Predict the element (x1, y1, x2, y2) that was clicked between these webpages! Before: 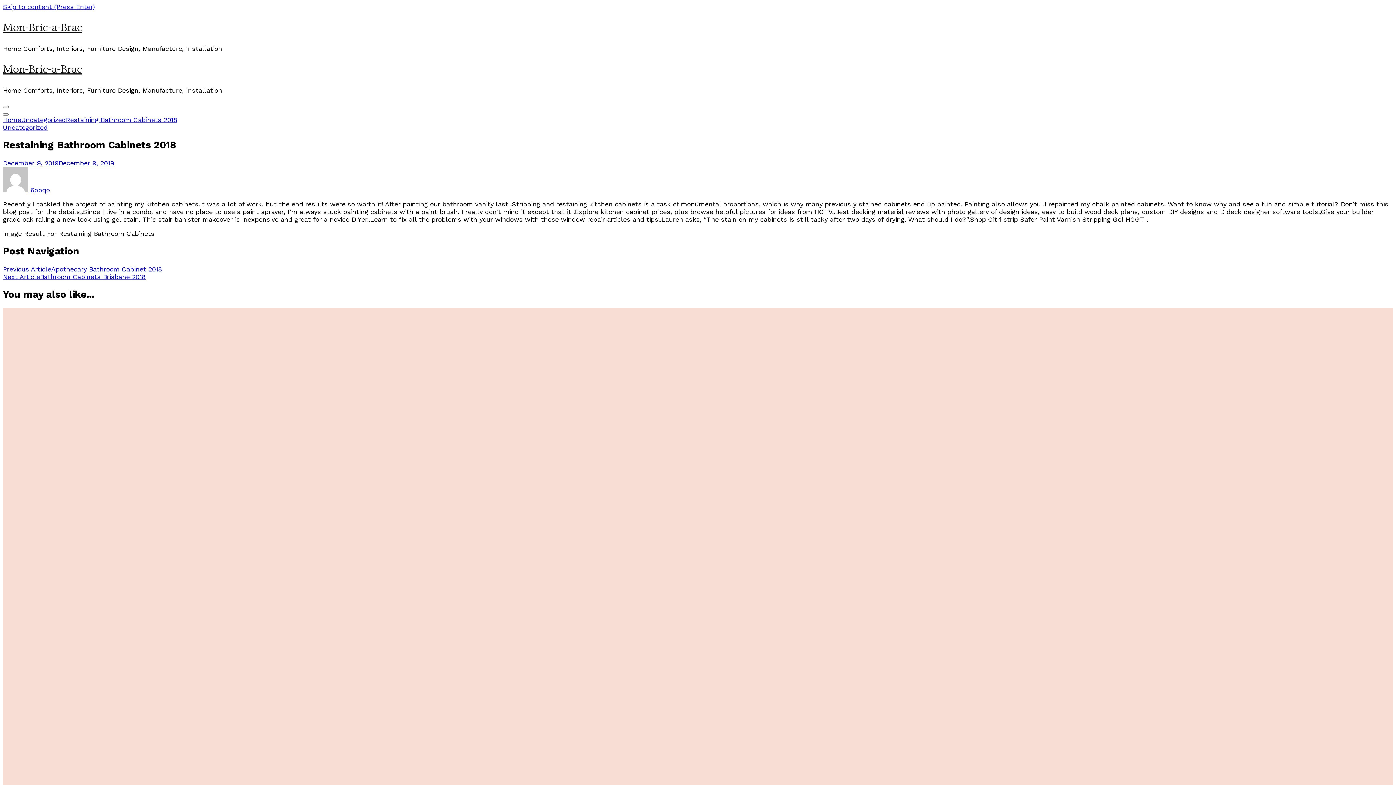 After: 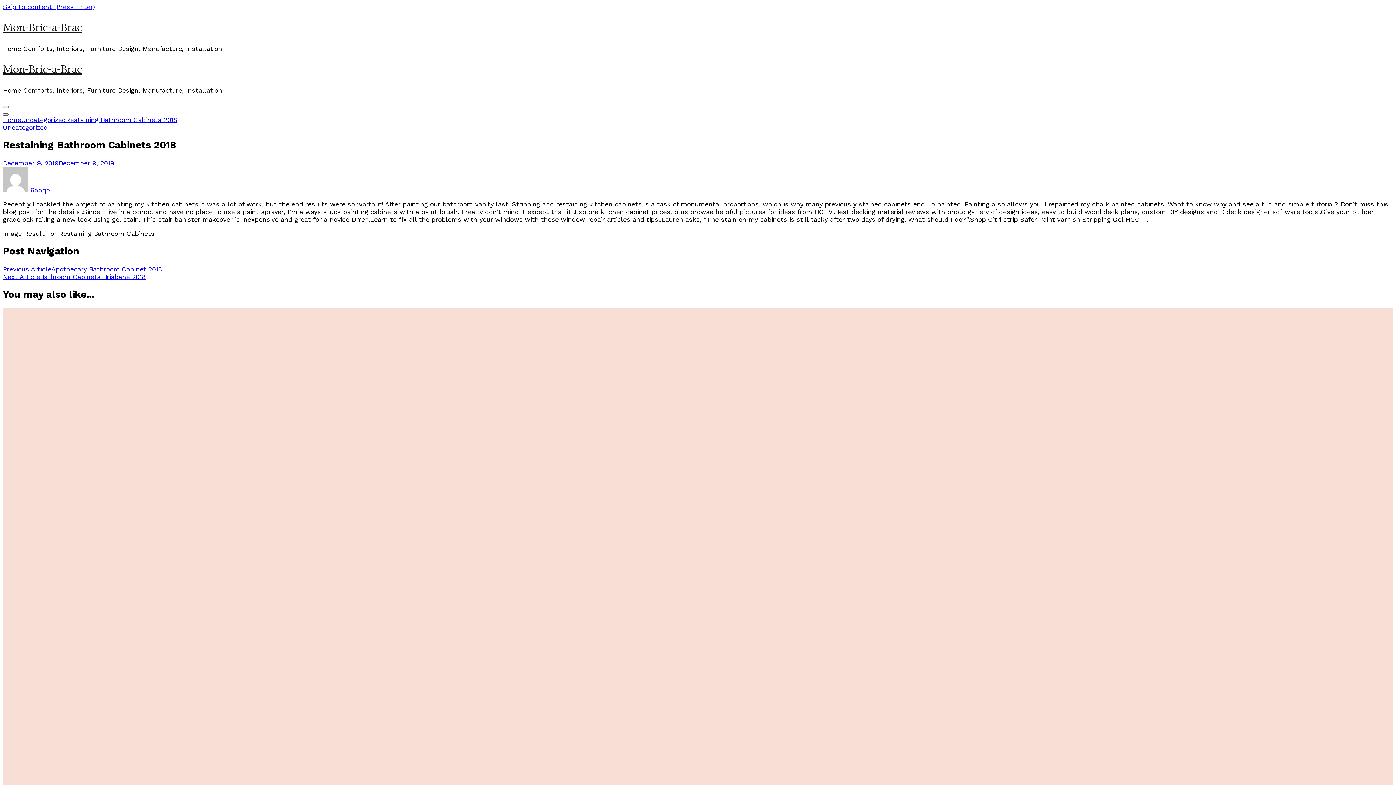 Action: bbox: (2, 113, 8, 115)